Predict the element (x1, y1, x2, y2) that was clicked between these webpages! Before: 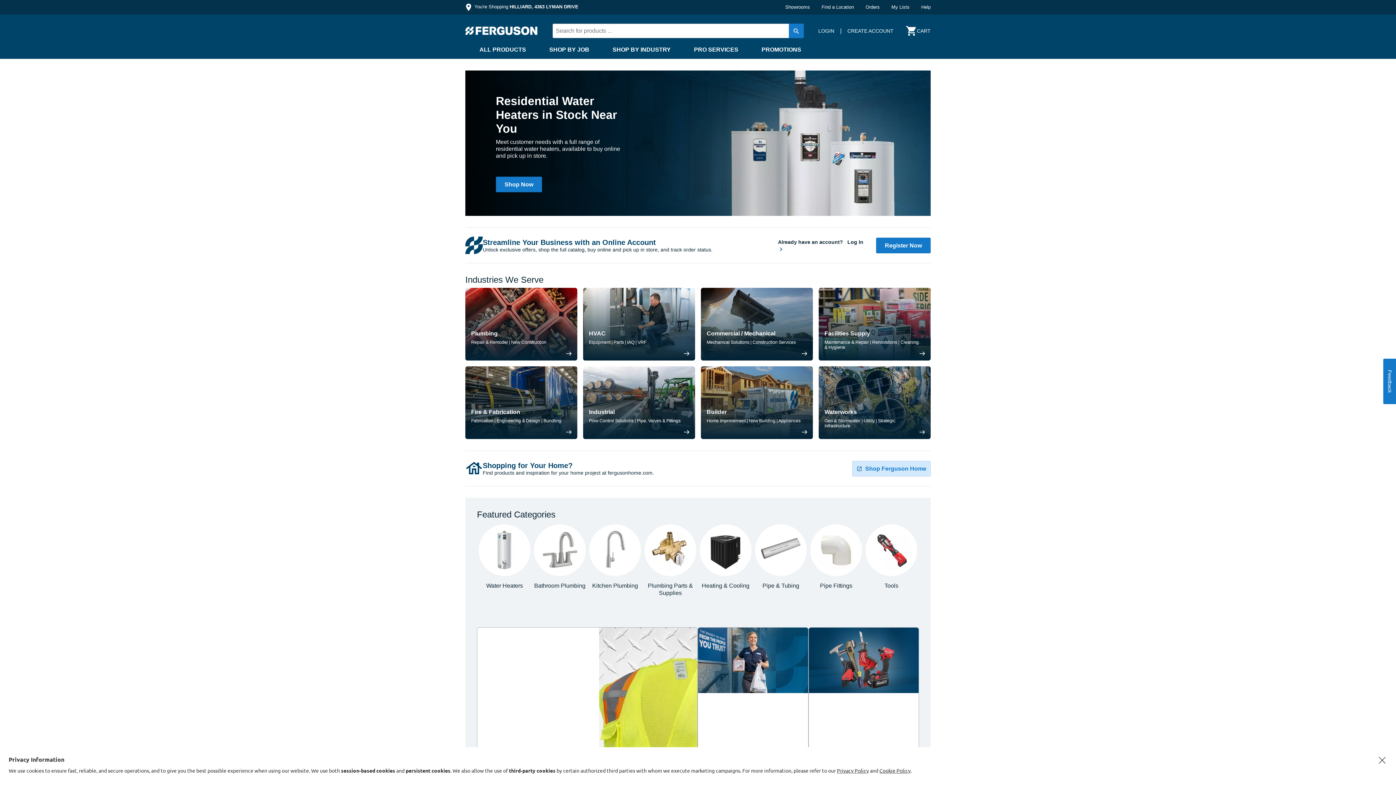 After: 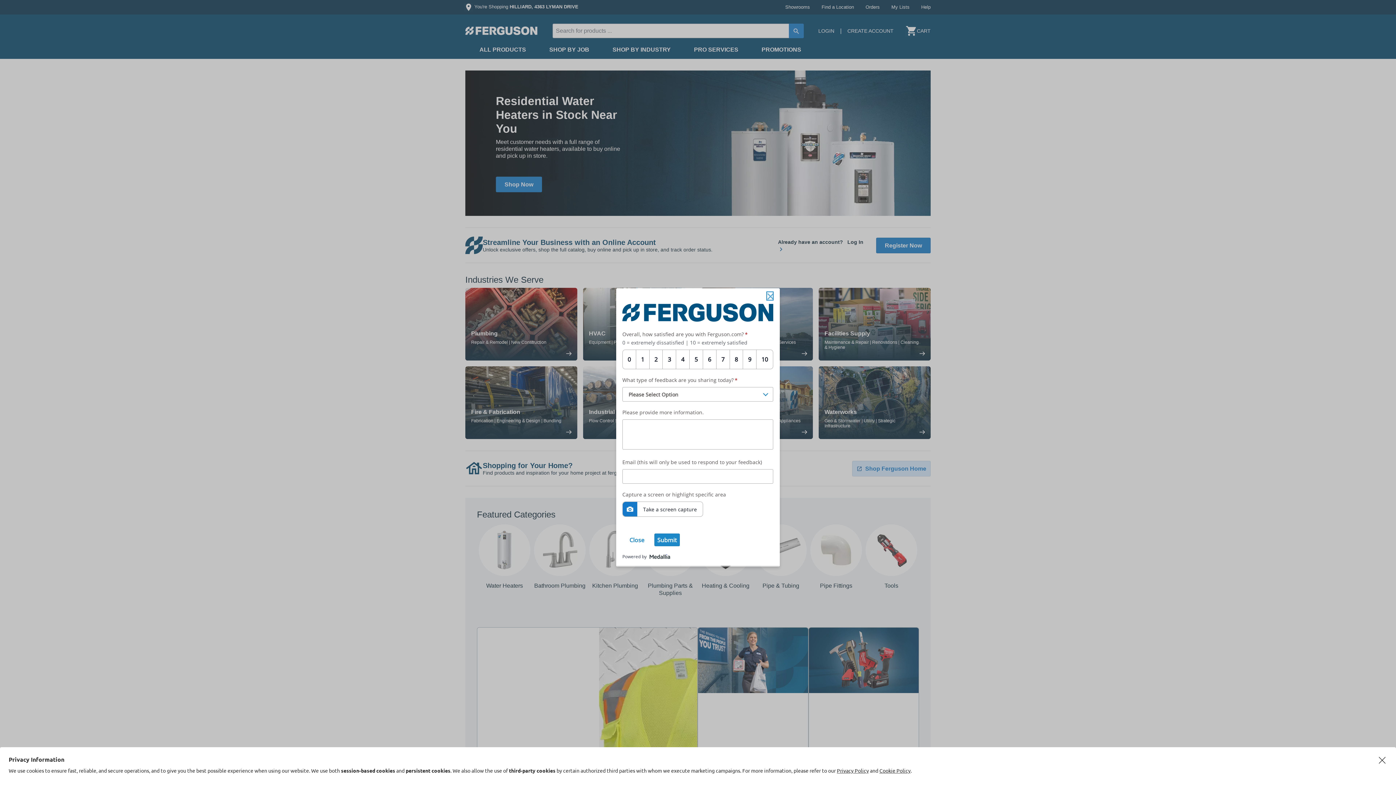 Action: label: Feedback bbox: (1383, 358, 1396, 404)